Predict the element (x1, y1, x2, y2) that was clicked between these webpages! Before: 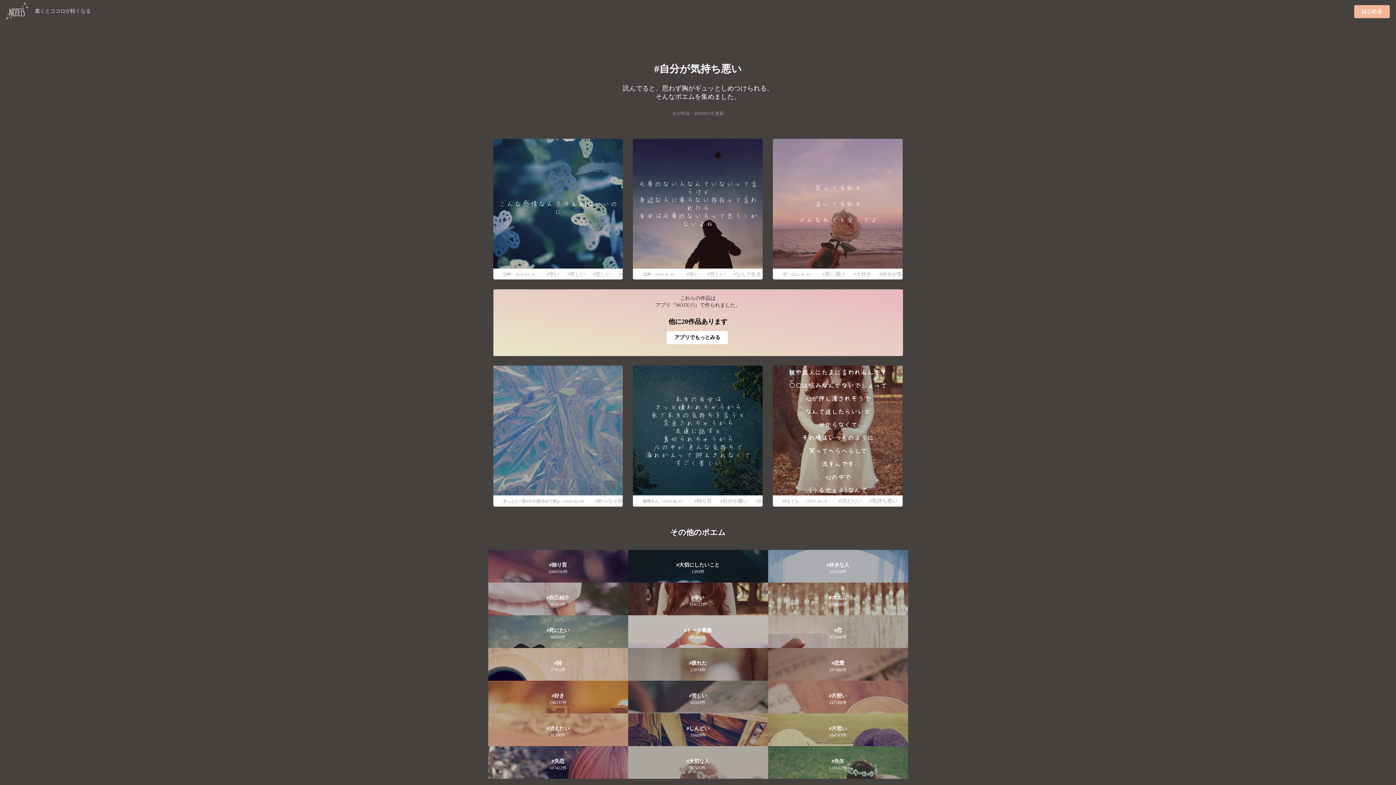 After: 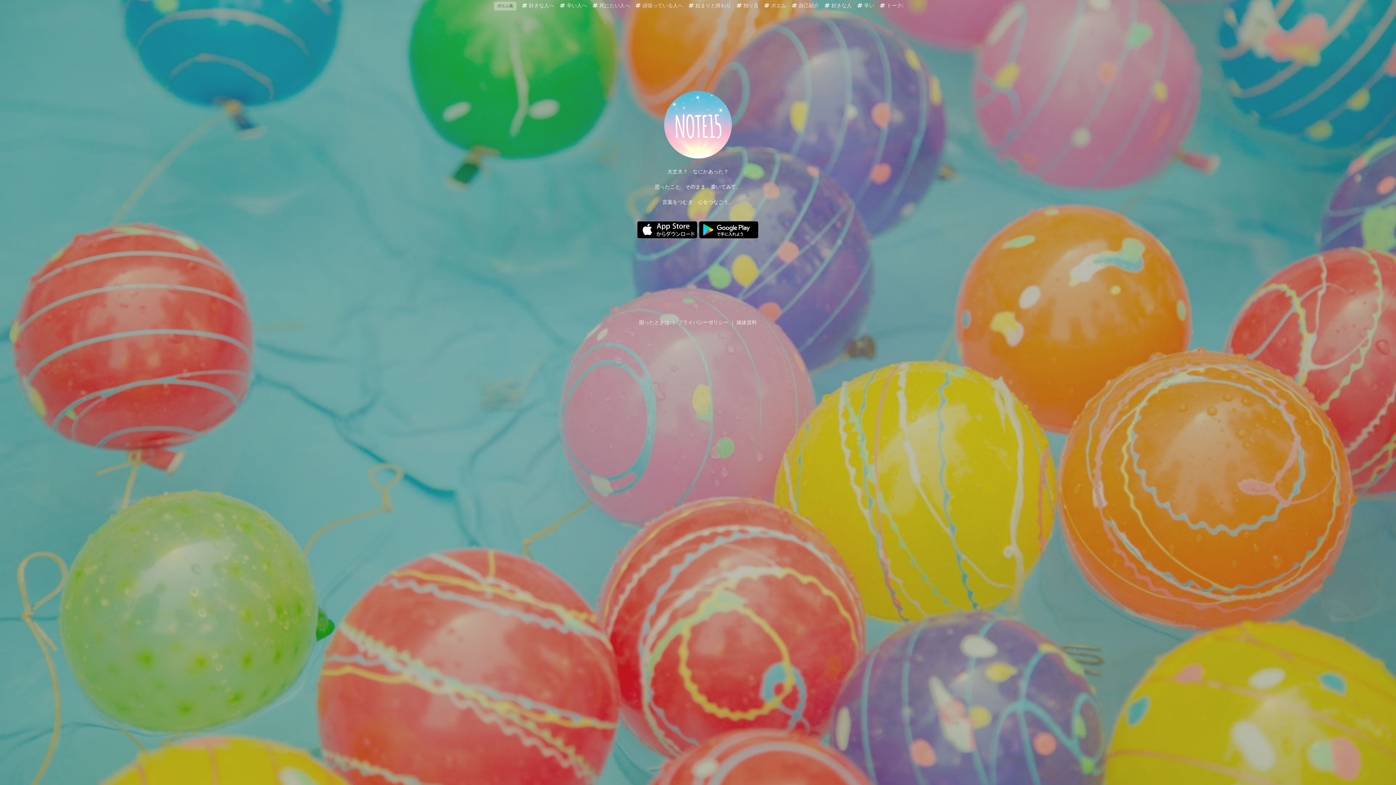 Action: label:   bbox: (5, 8, 29, 13)